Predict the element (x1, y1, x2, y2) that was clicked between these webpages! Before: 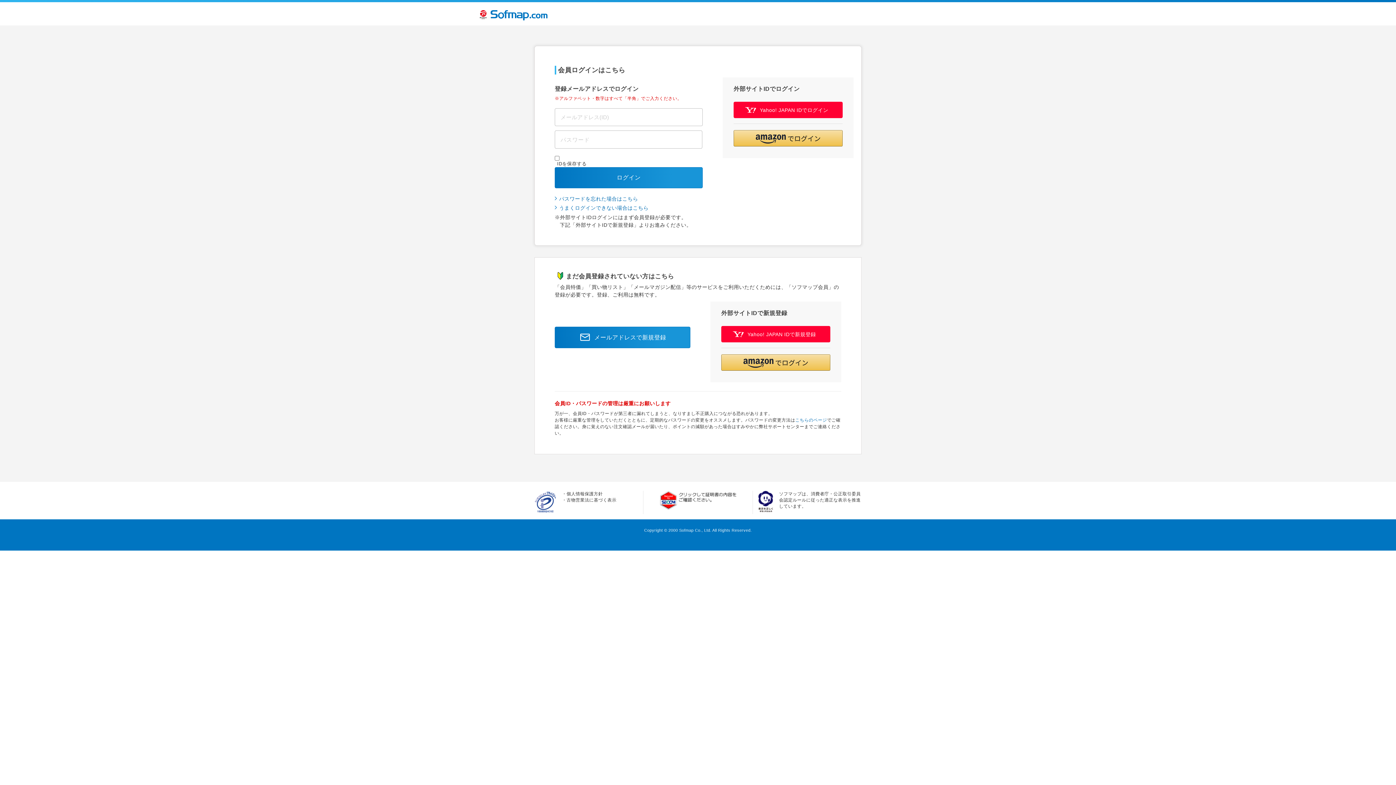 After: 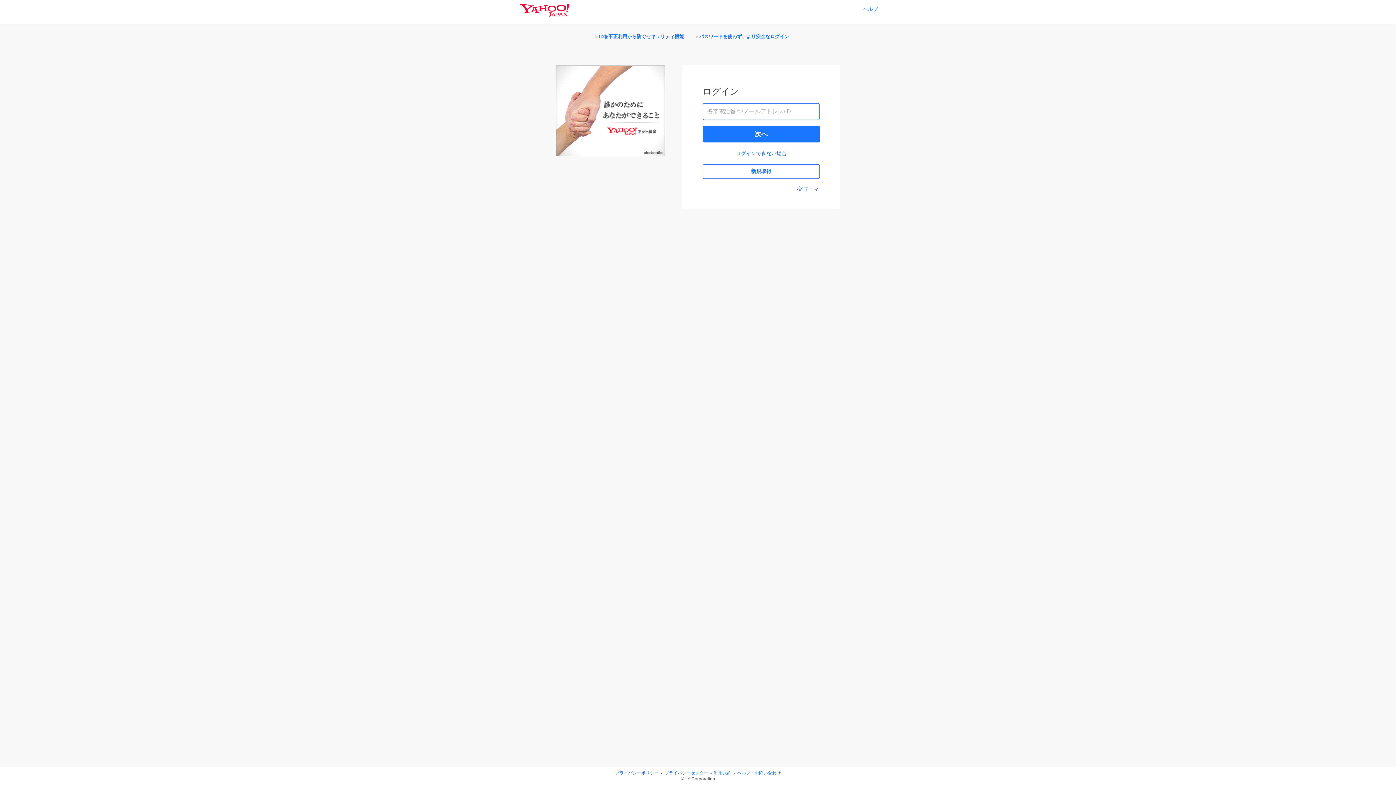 Action: bbox: (721, 326, 830, 342) label: Yahoo! JAPAN IDで新規登録